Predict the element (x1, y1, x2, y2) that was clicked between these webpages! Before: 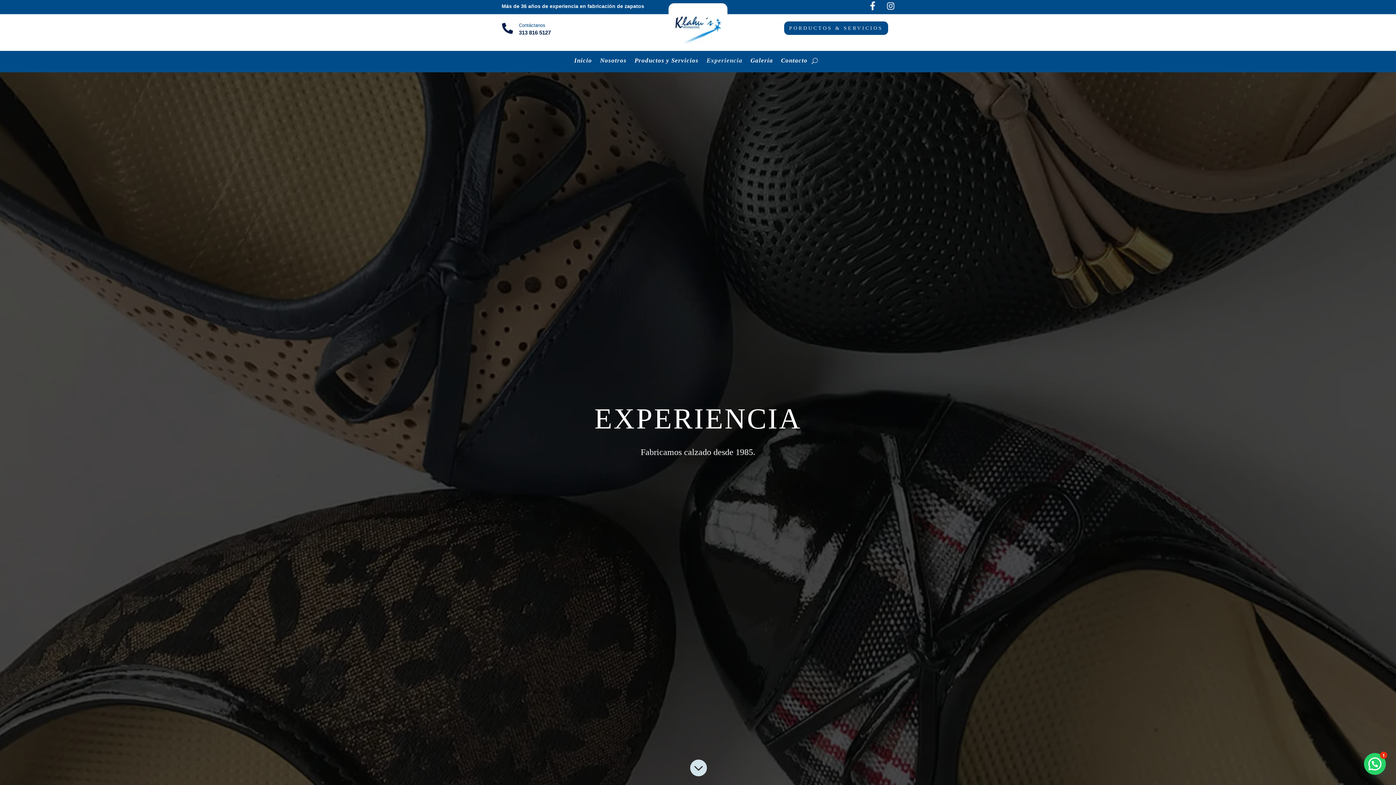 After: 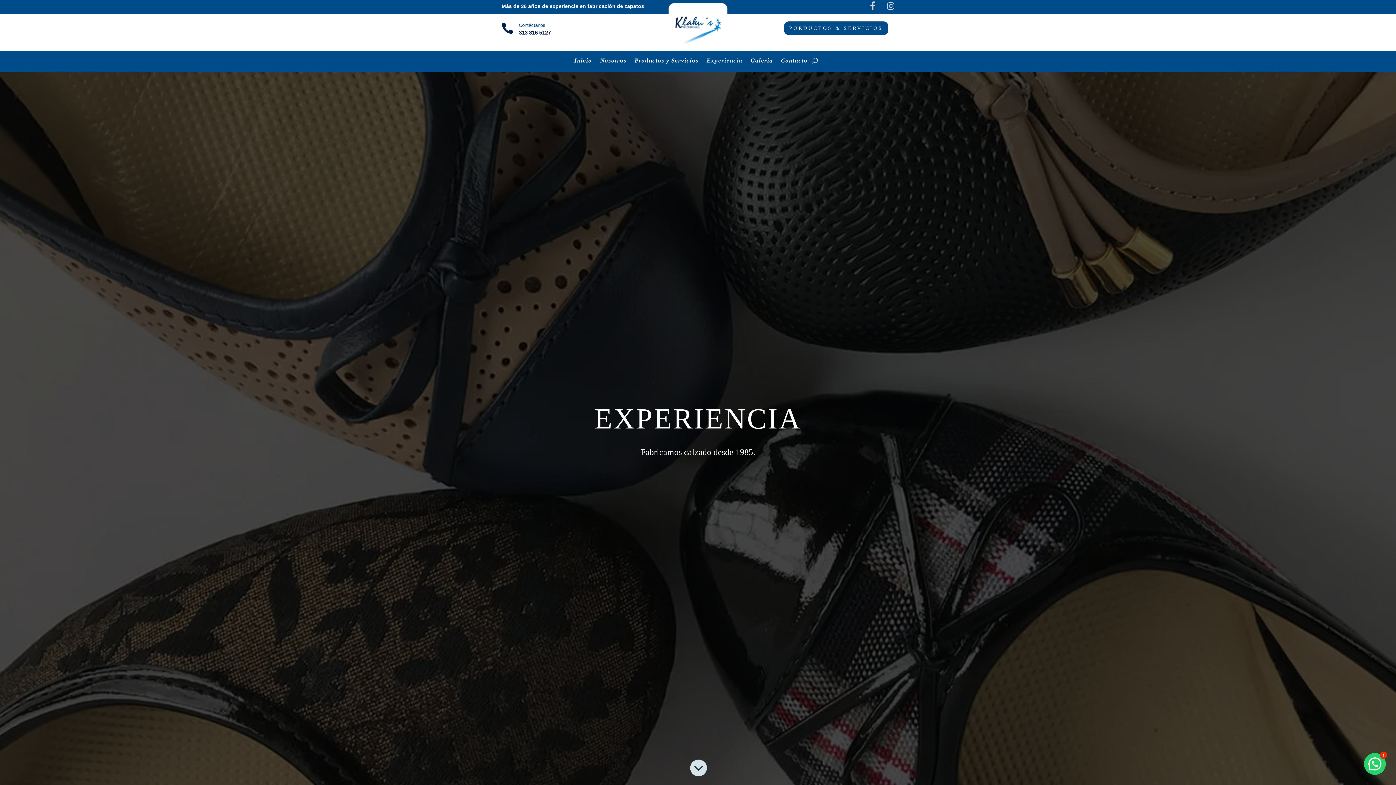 Action: bbox: (870, 5, 875, 11)